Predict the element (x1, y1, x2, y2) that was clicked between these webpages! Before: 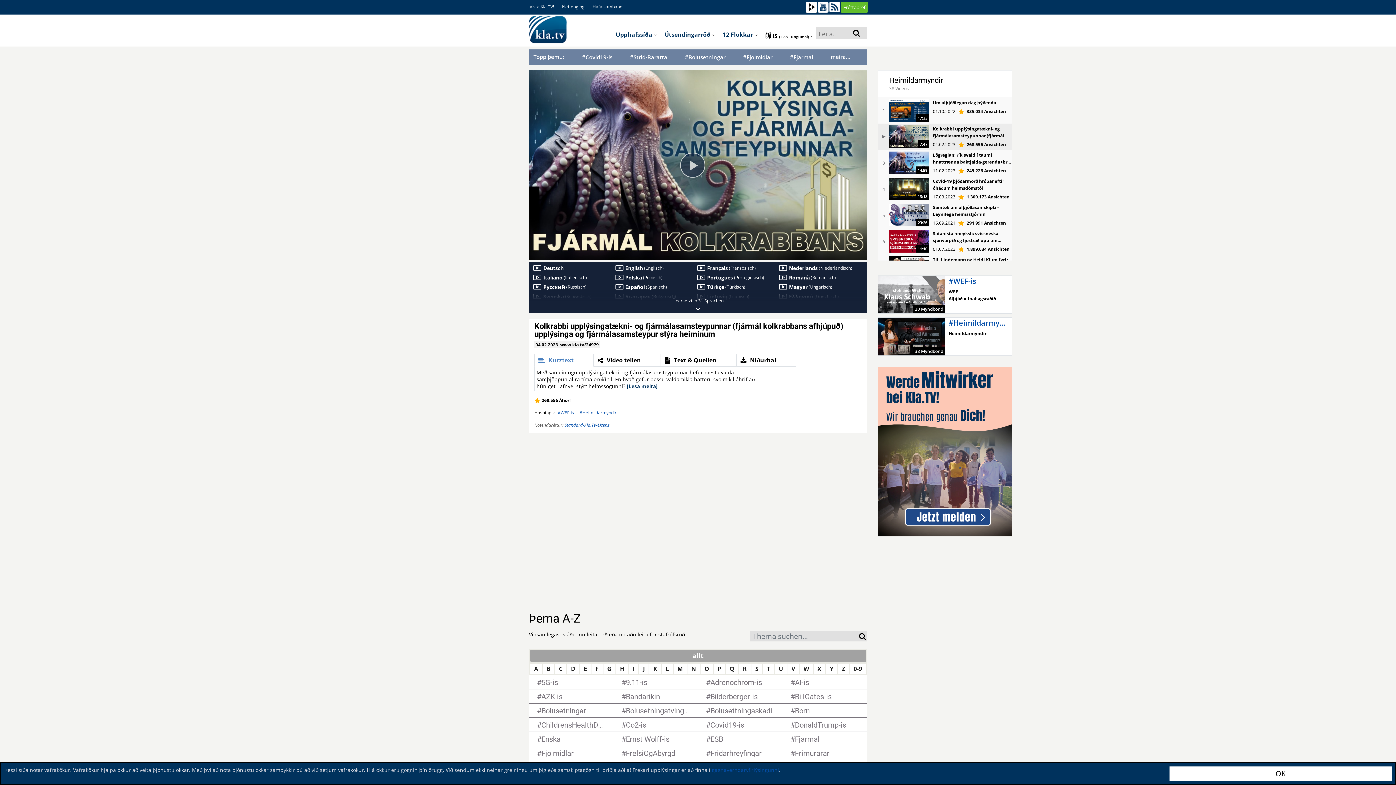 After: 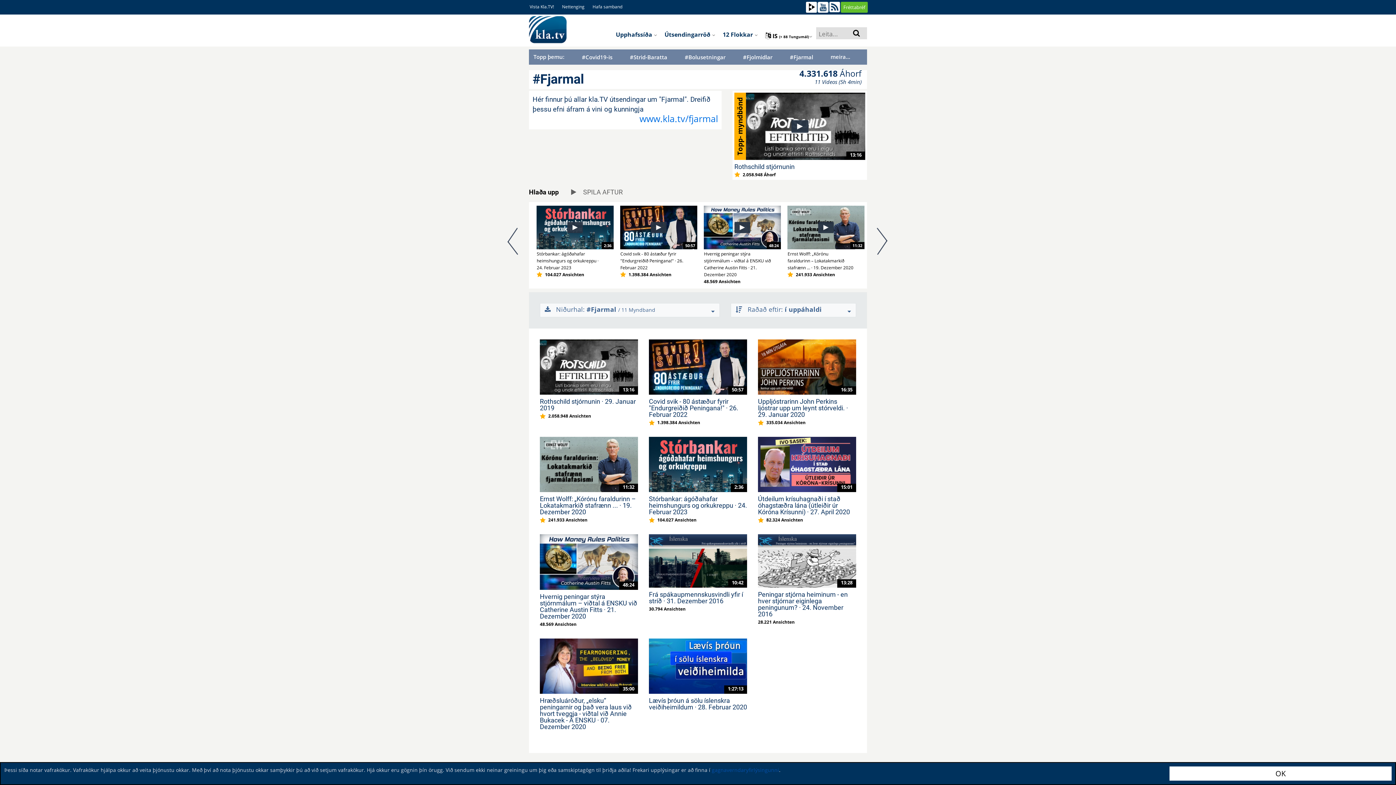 Action: label: #Fjarmal bbox: (790, 53, 813, 60)